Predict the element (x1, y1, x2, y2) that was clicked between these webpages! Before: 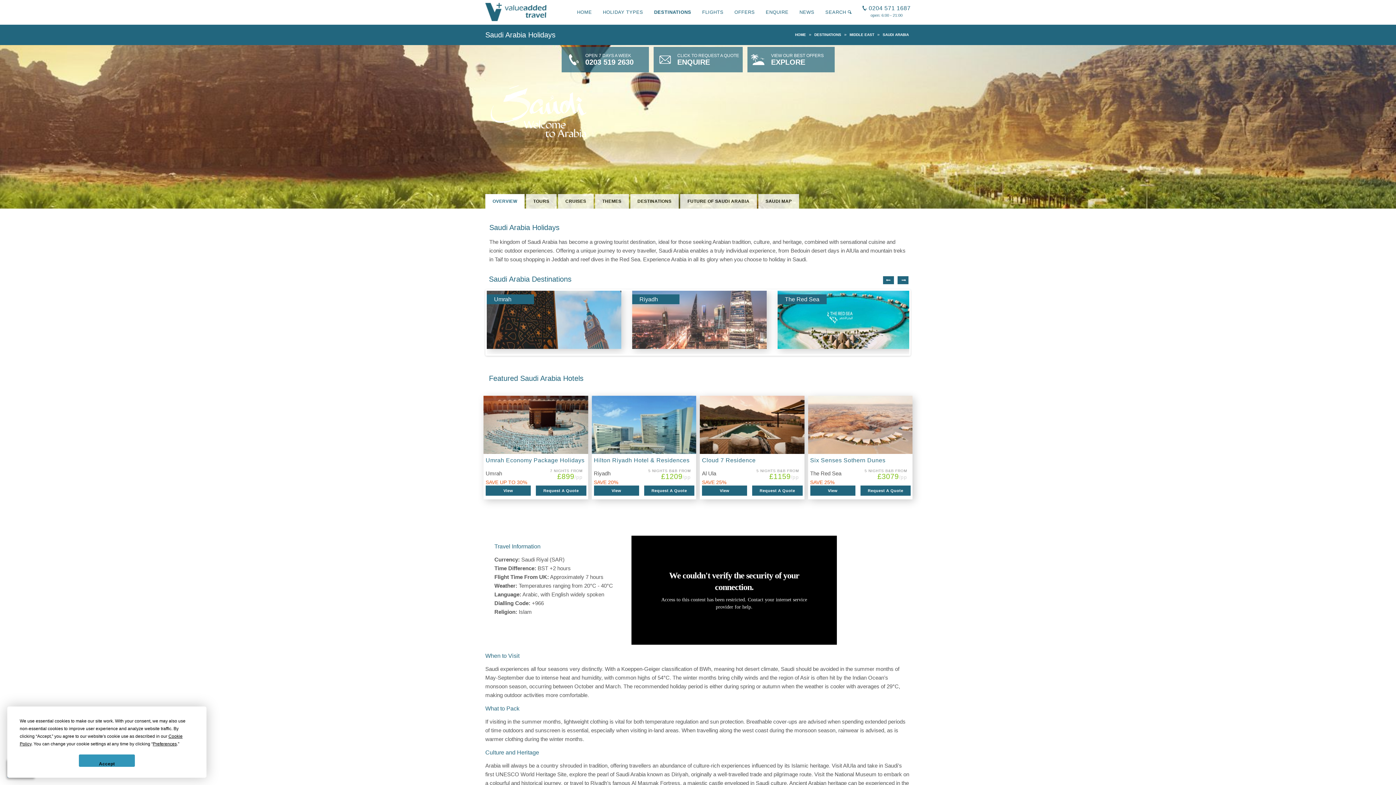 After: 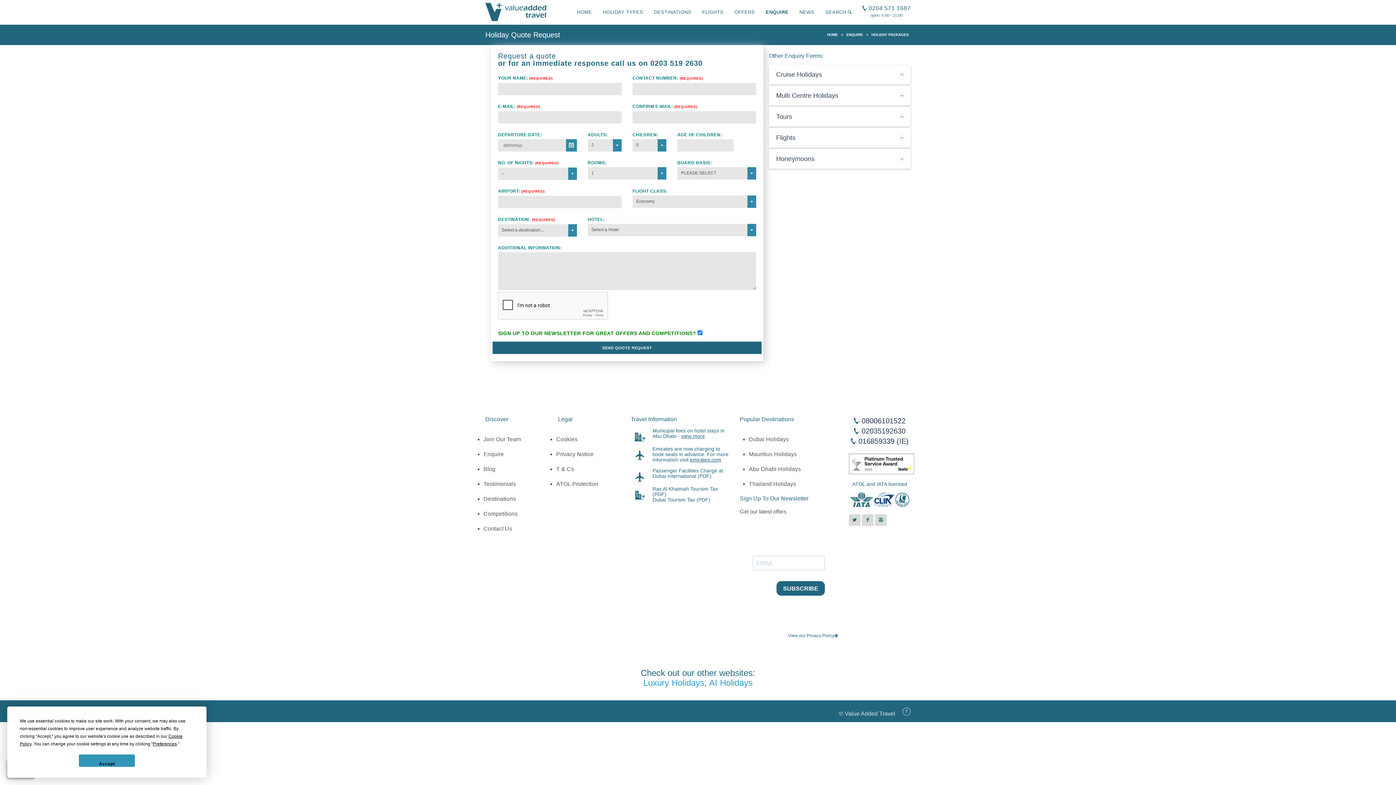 Action: label: Request A Quote bbox: (752, 485, 802, 496)